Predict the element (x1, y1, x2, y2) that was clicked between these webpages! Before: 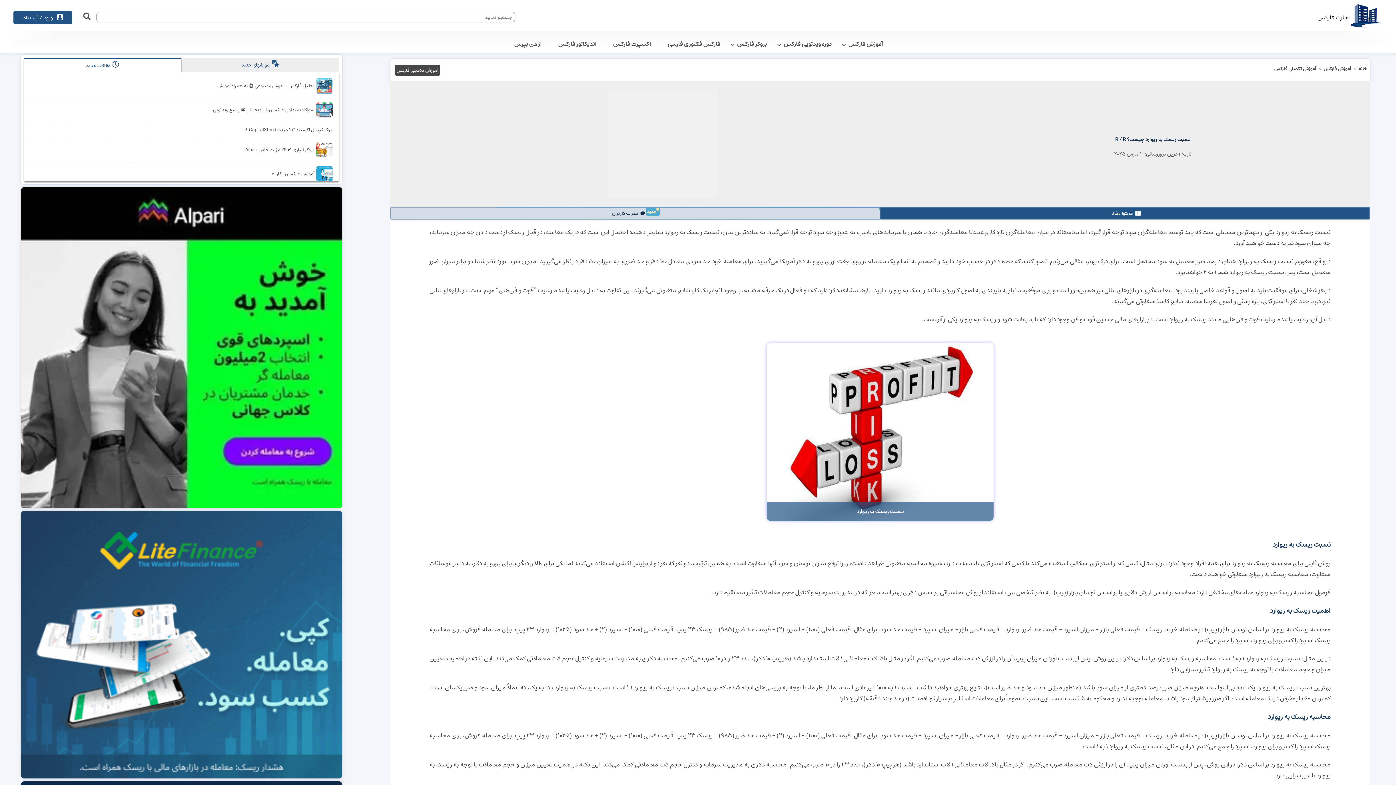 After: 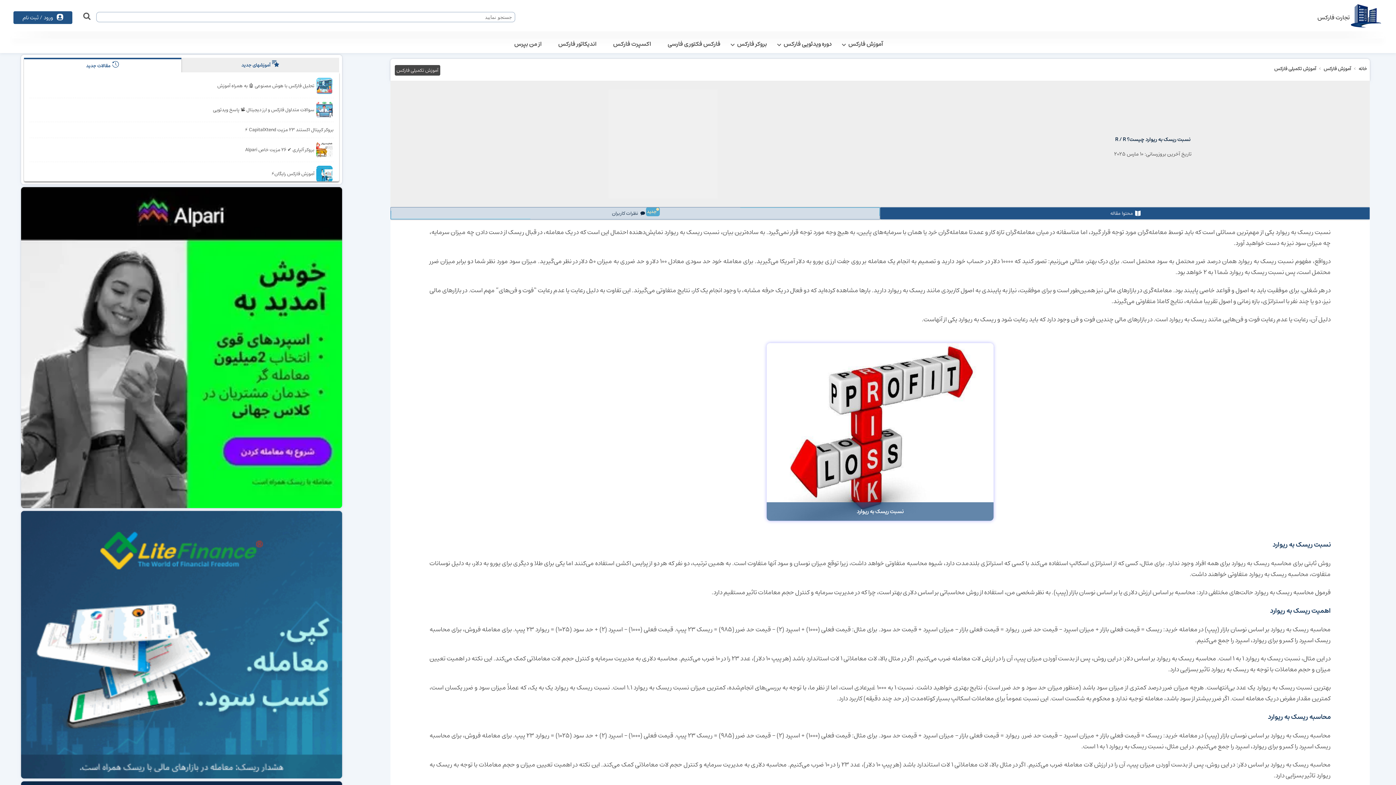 Action: bbox: (20, 511, 342, 779)